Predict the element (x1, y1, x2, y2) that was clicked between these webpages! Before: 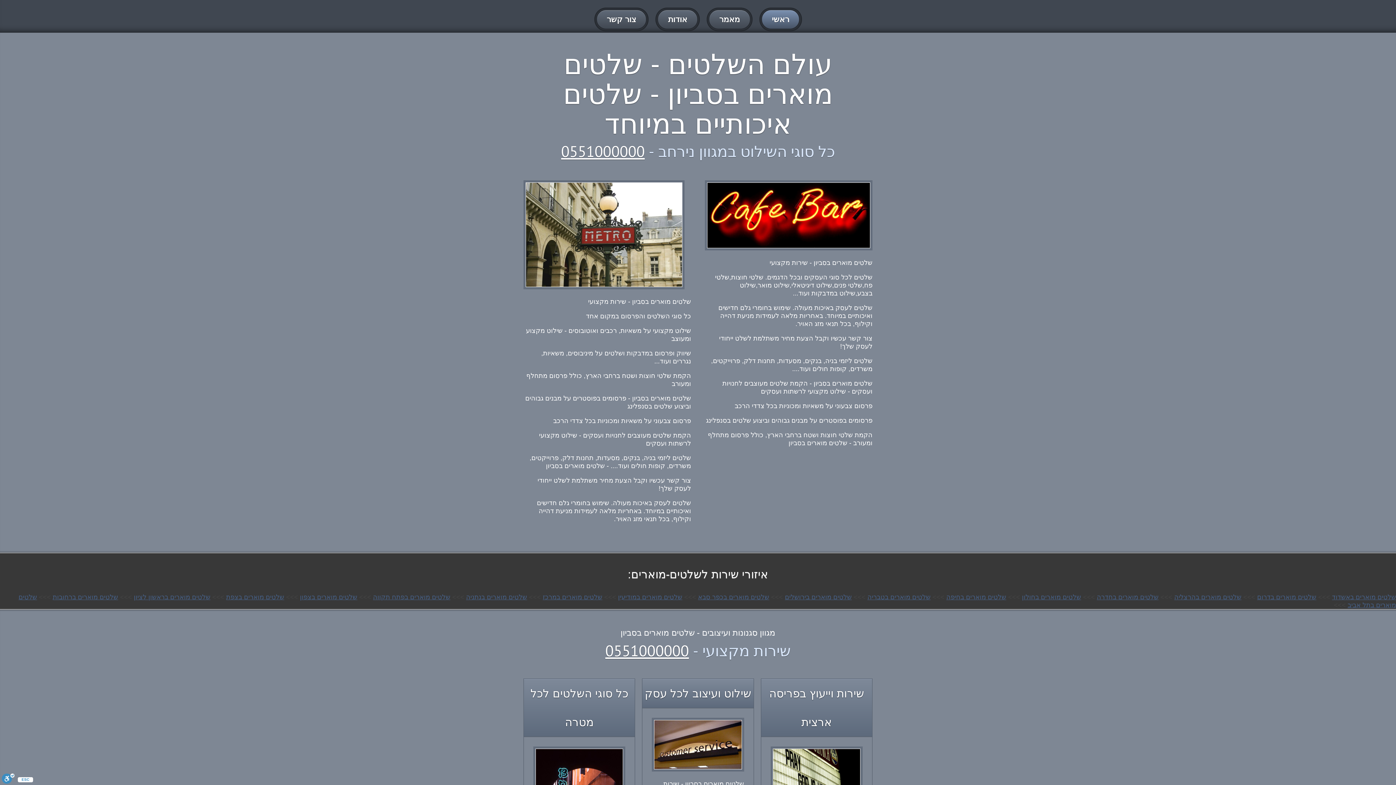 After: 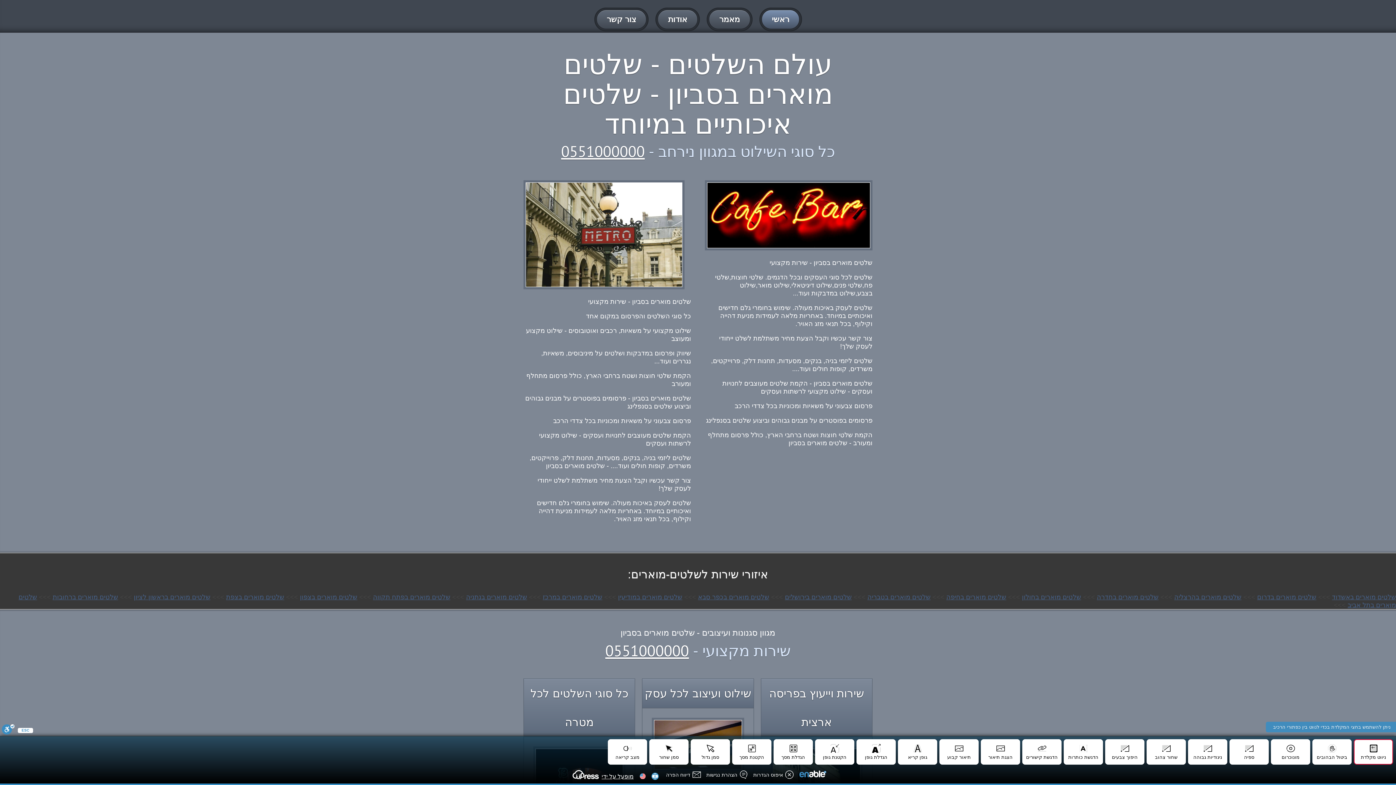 Action: label: סרגל נגישות bbox: (1, 773, 14, 785)